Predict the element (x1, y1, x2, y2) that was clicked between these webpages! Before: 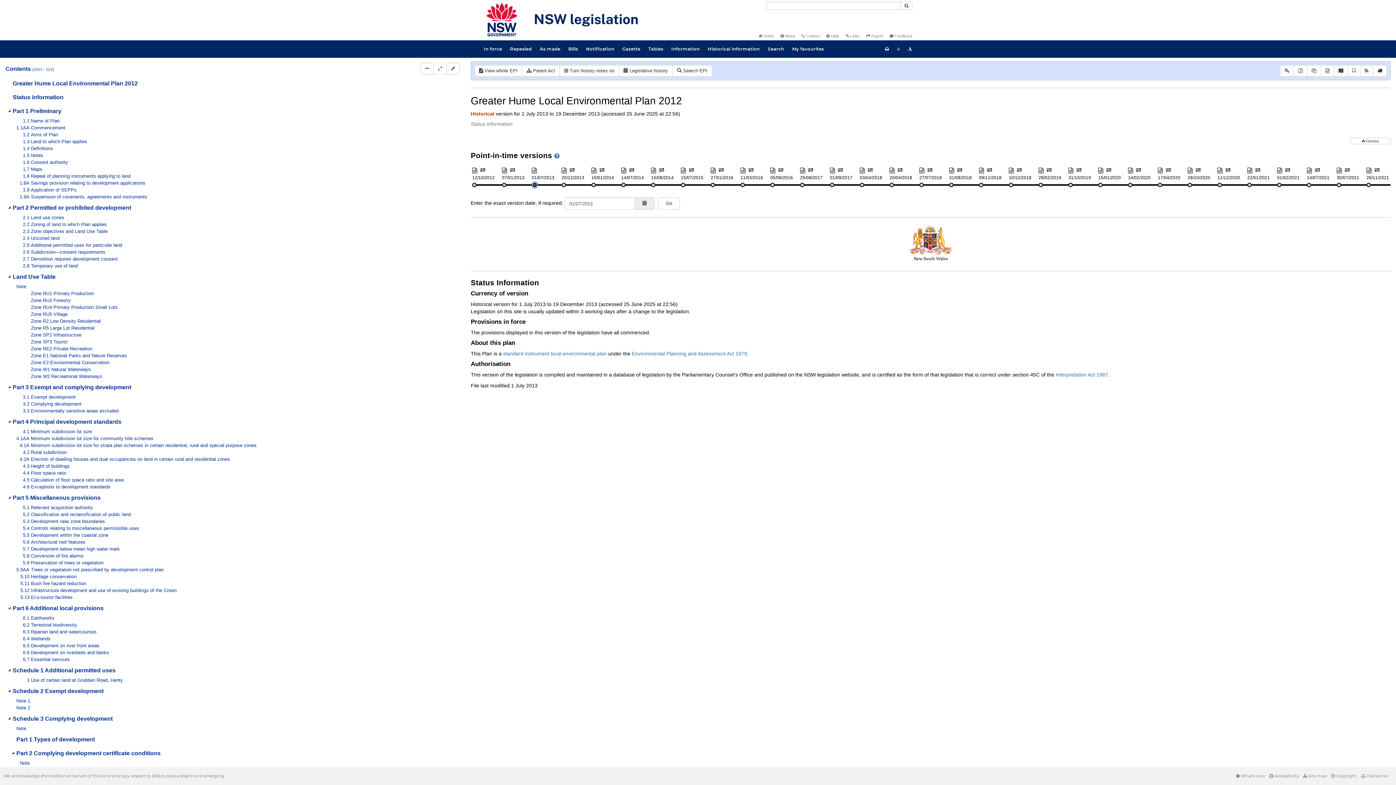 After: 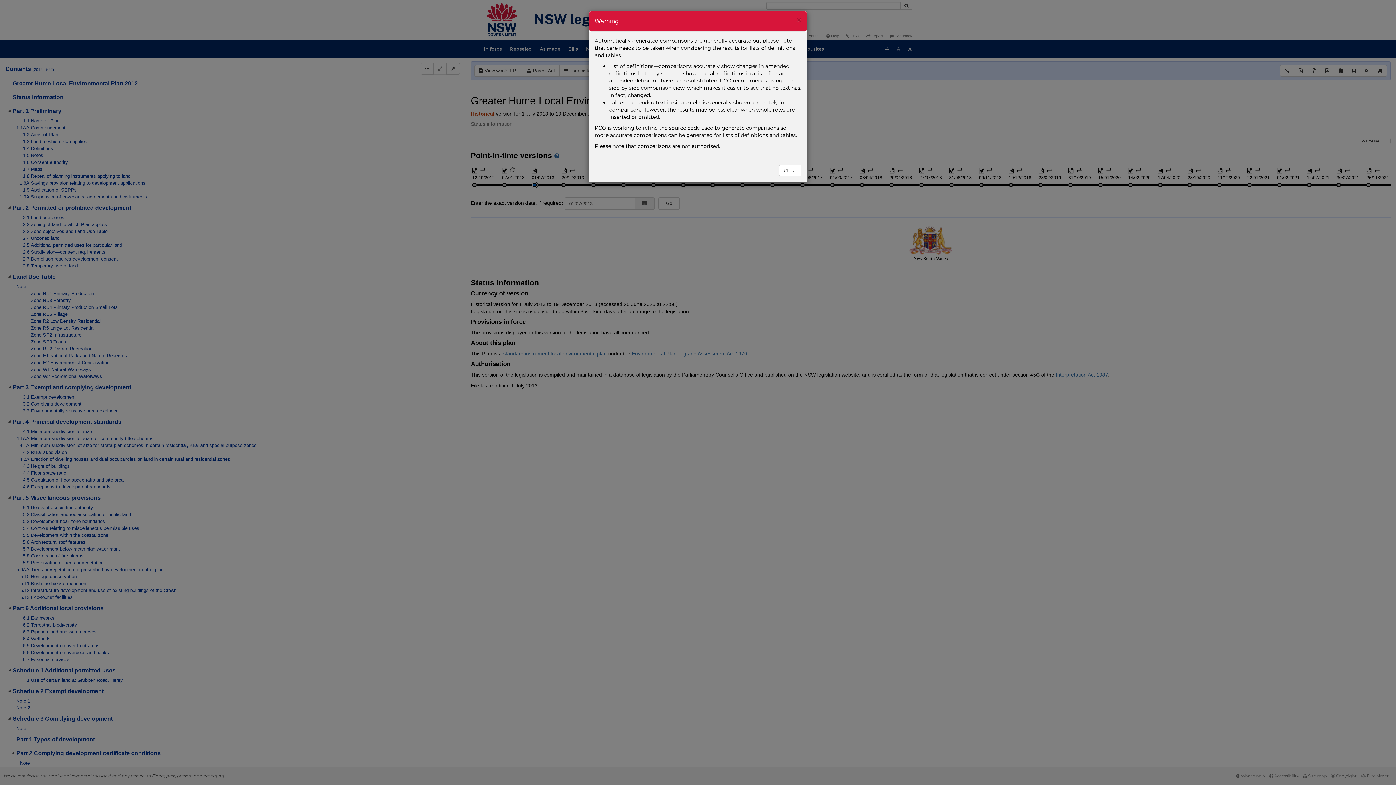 Action: bbox: (510, 166, 515, 172)